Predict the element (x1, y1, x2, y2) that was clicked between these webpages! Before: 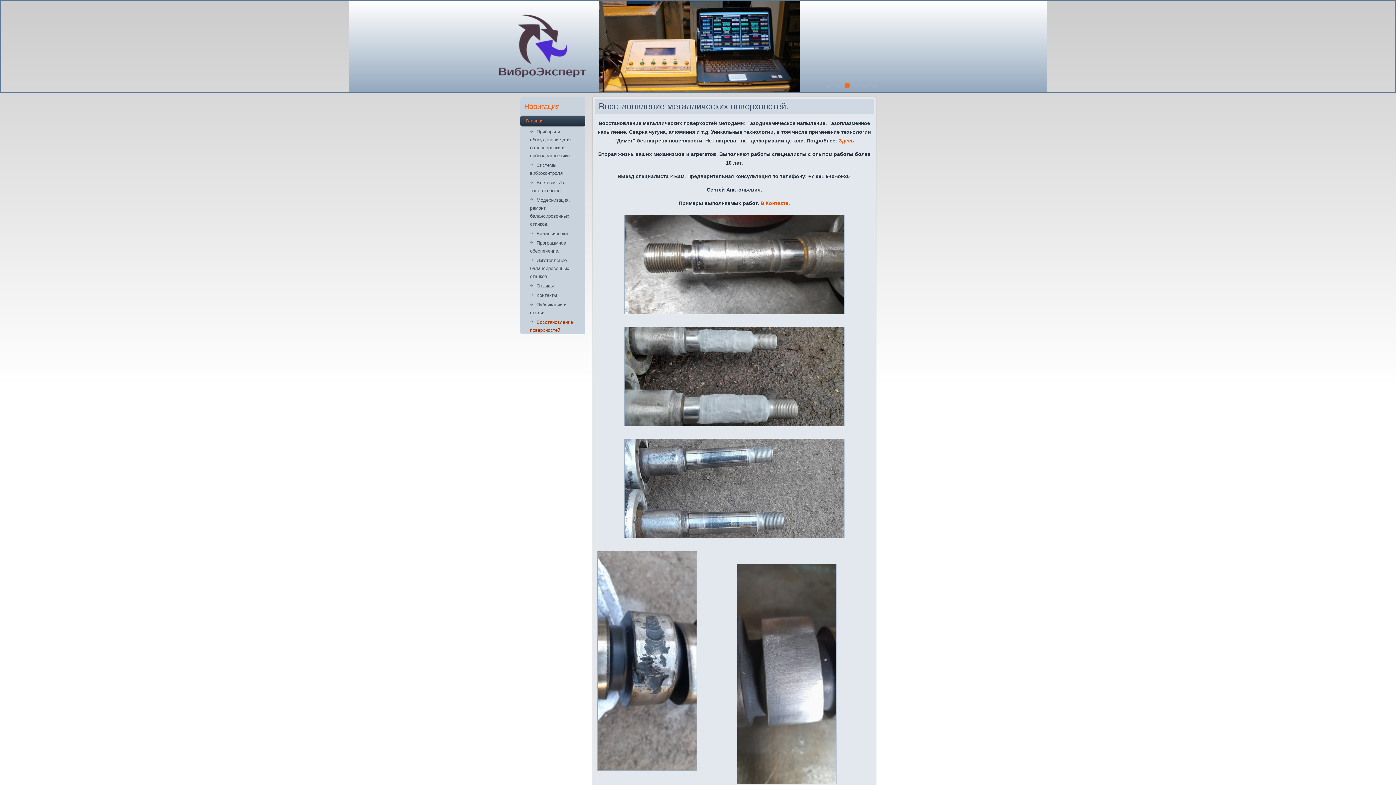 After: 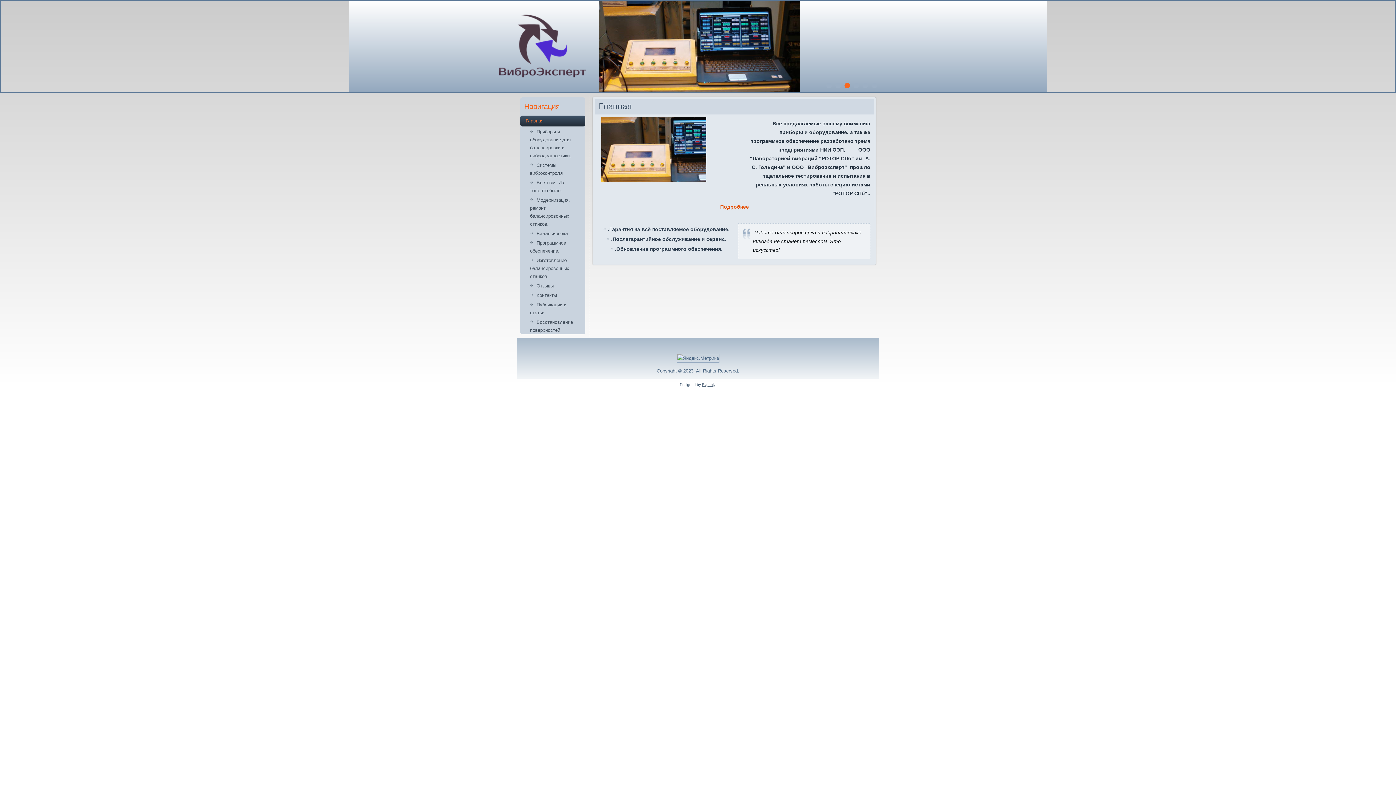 Action: label: Главная bbox: (520, 115, 585, 126)